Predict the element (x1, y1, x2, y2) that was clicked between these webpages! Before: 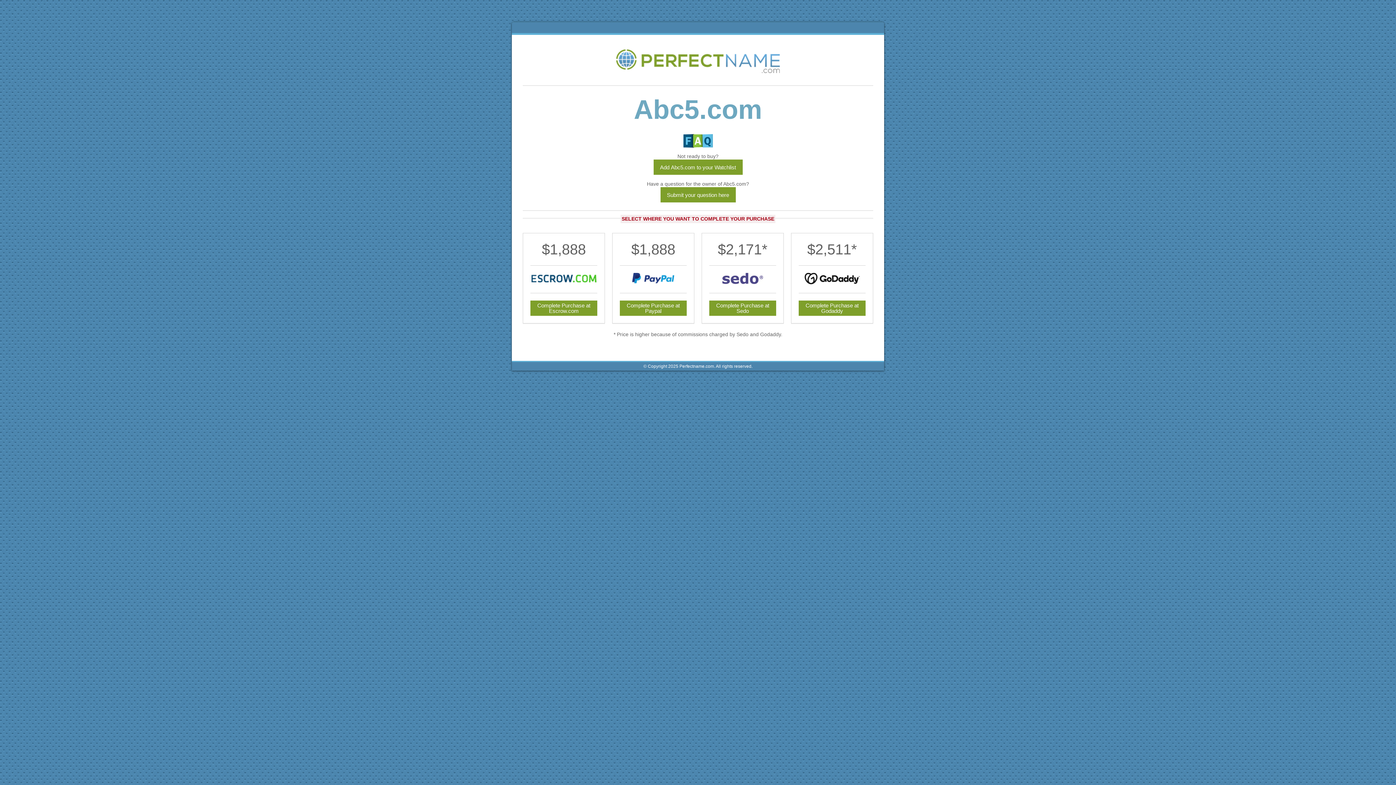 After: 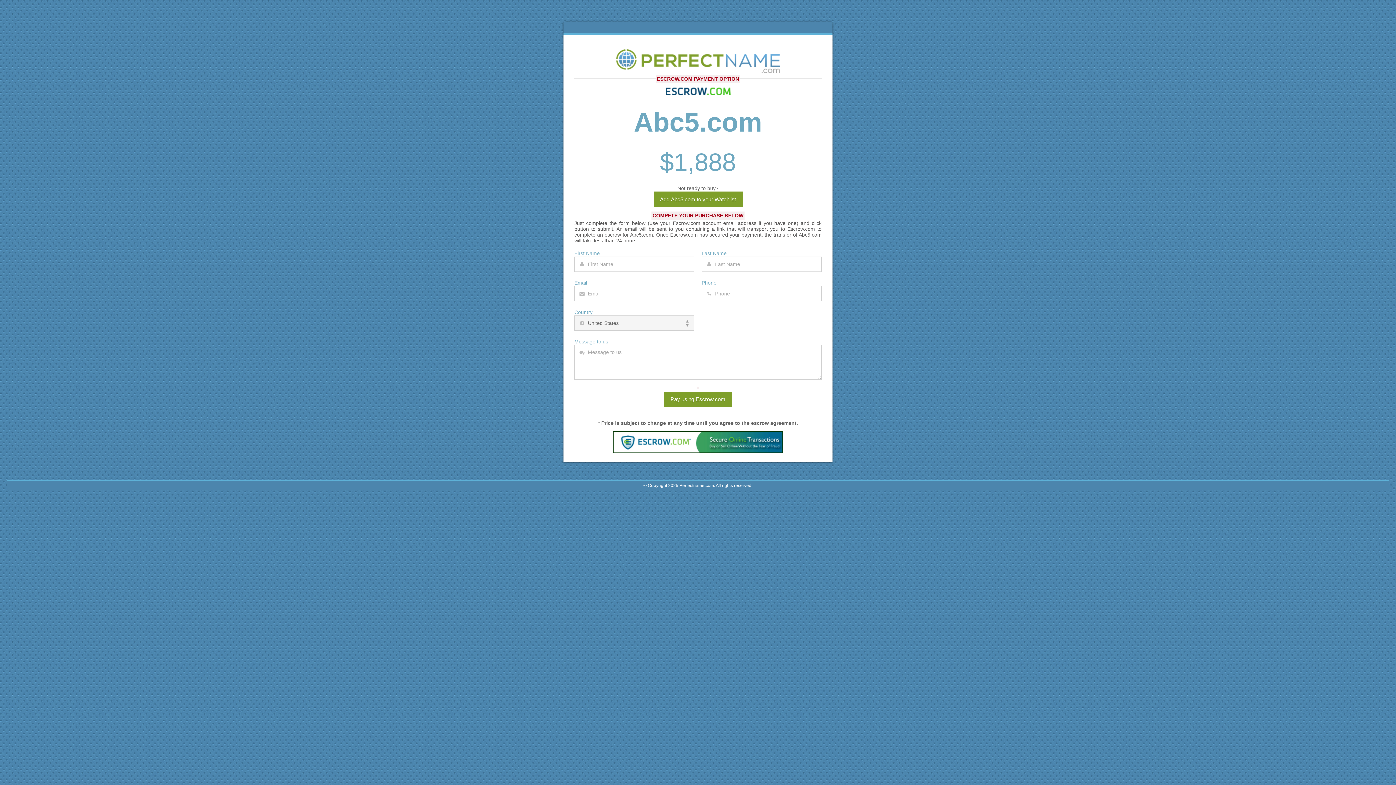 Action: bbox: (530, 300, 597, 316) label: Complete Purchase at Escrow.com